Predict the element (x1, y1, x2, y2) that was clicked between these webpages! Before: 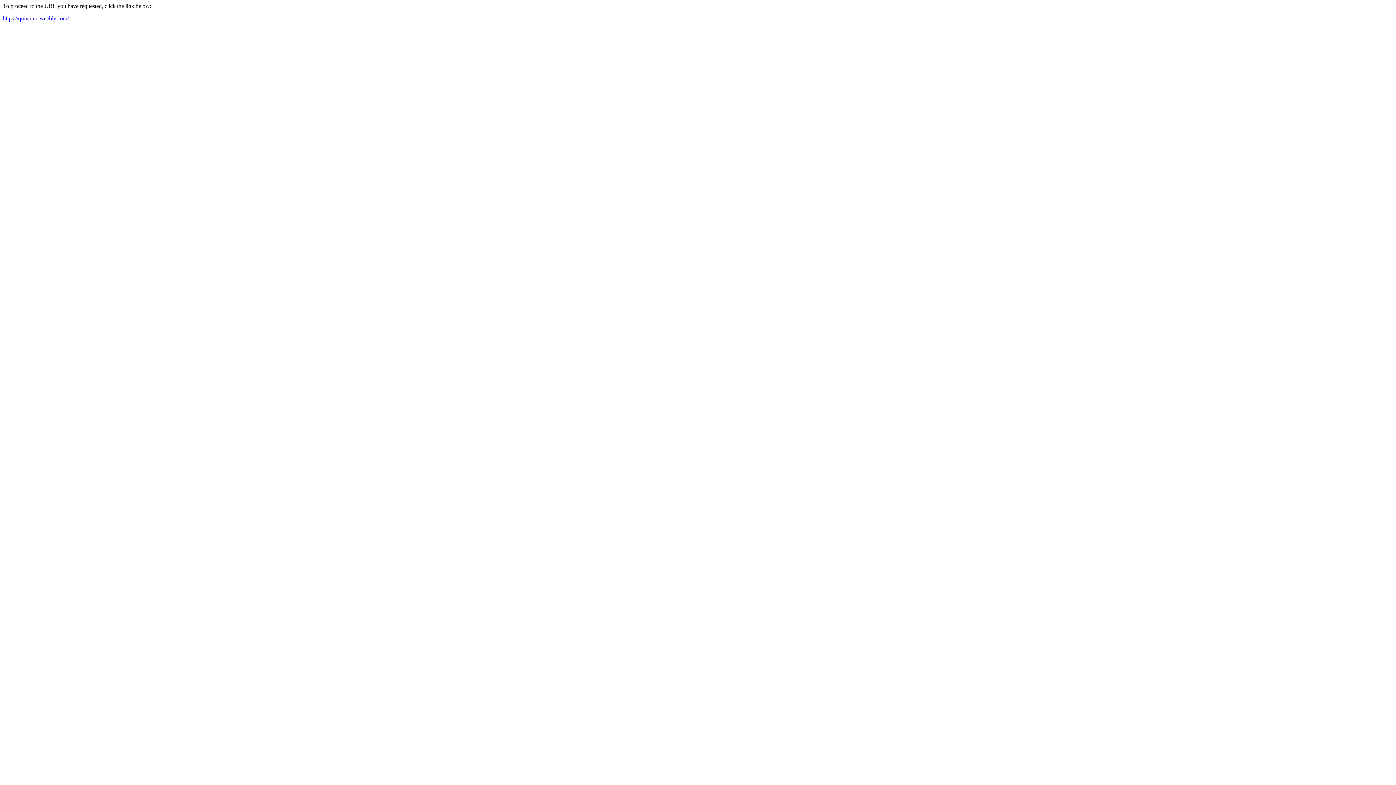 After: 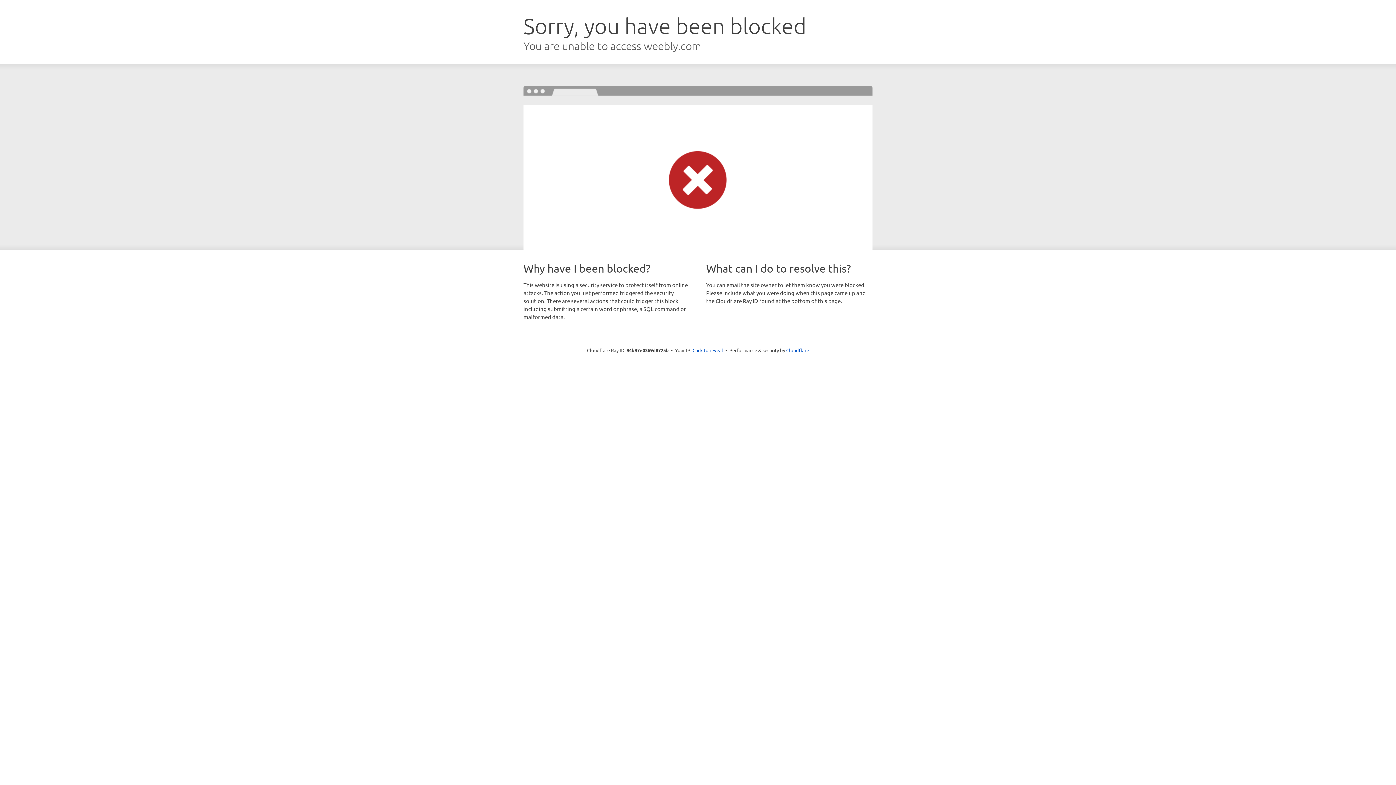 Action: label: https://quixonic.weebly.com/ bbox: (2, 15, 68, 21)